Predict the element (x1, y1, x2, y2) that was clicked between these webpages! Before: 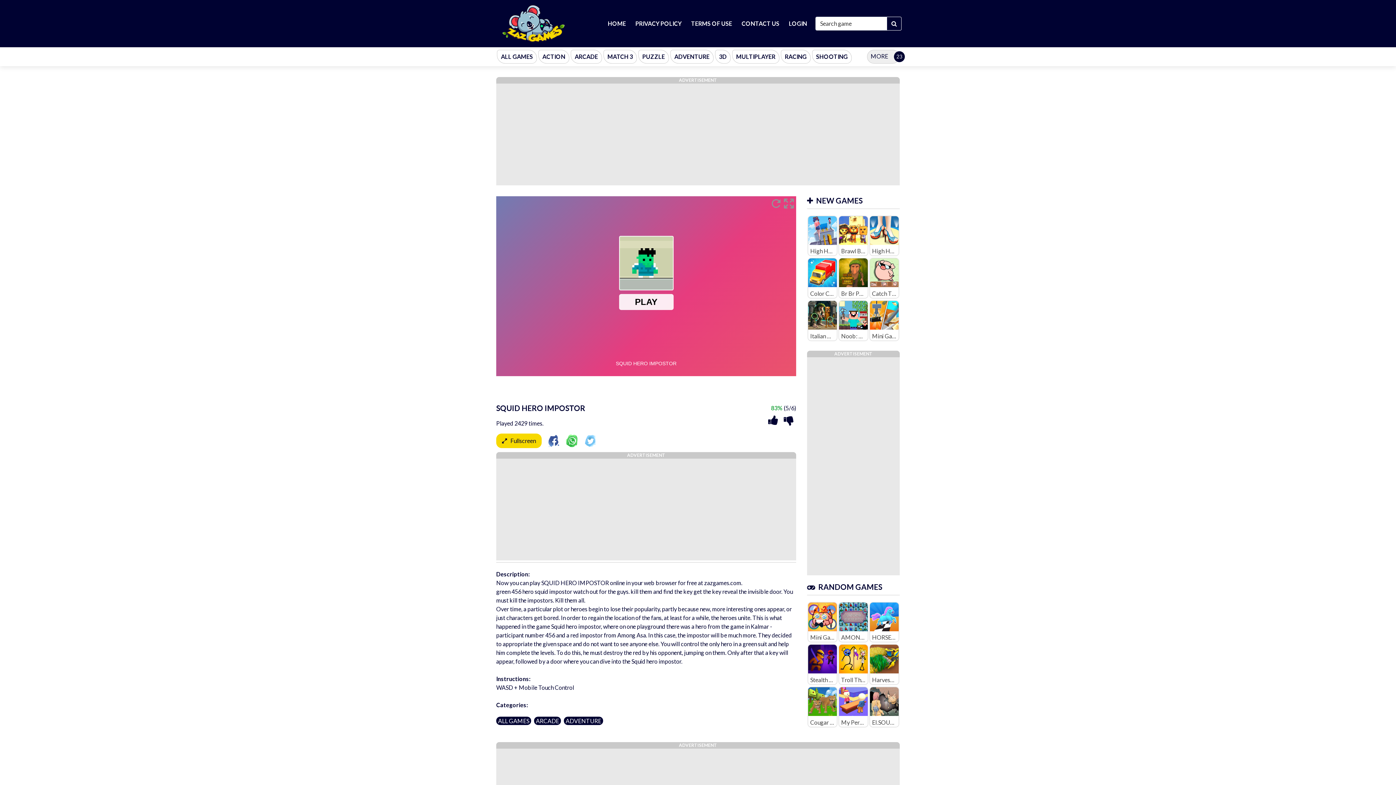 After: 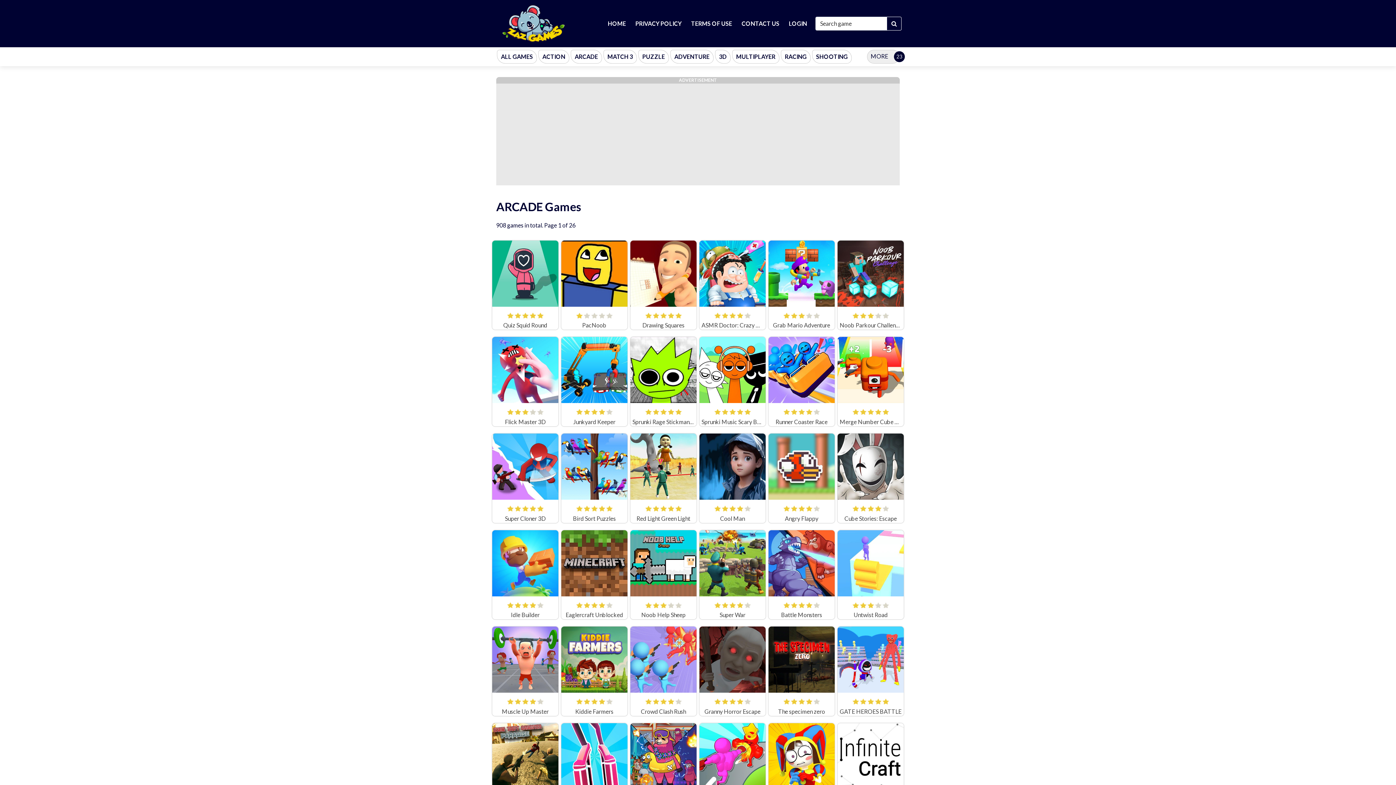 Action: label: ARCADE bbox: (570, 48, 602, 64)